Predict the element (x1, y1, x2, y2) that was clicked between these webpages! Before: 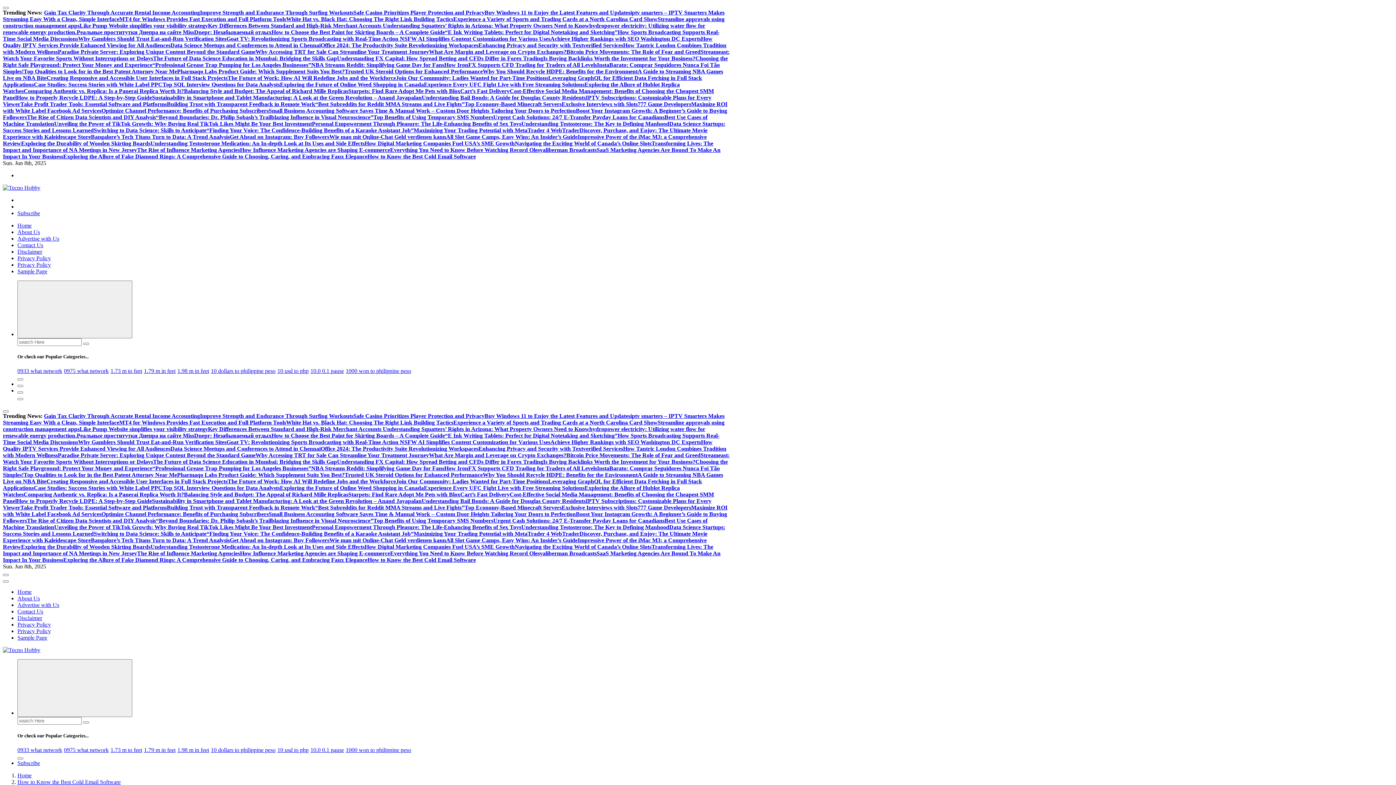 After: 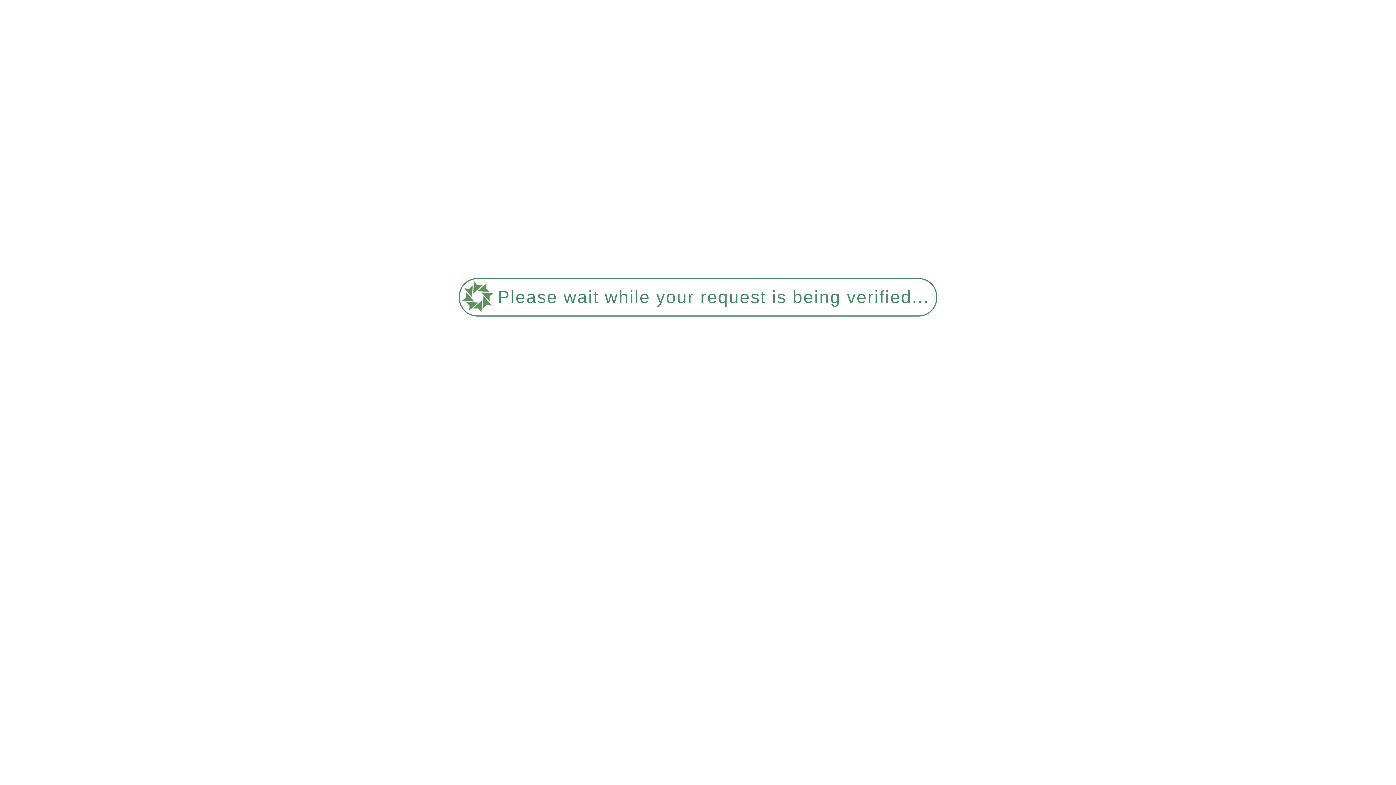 Action: bbox: (453, 419, 657, 425) label: Experience a Variety of Sports and Trading Cards at a North Carolina Card Show